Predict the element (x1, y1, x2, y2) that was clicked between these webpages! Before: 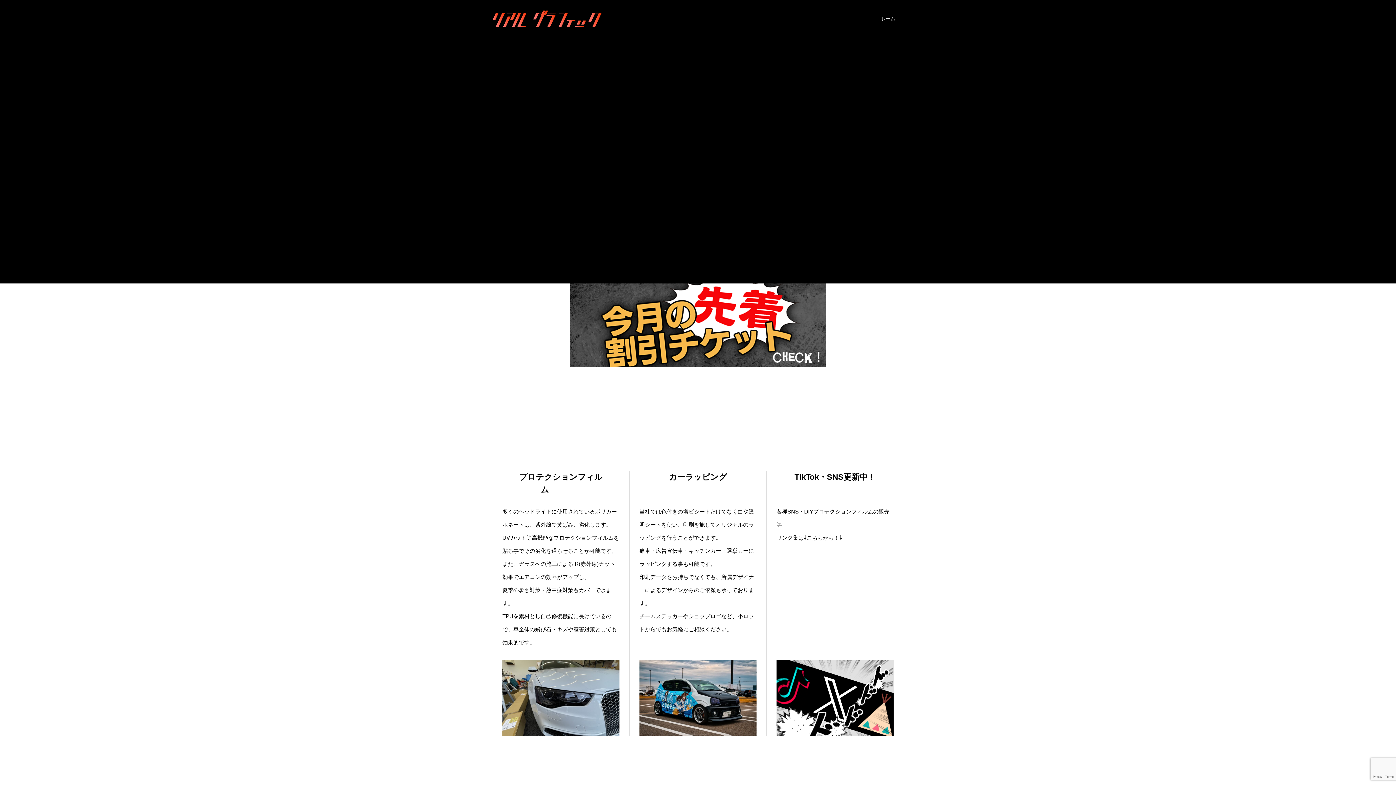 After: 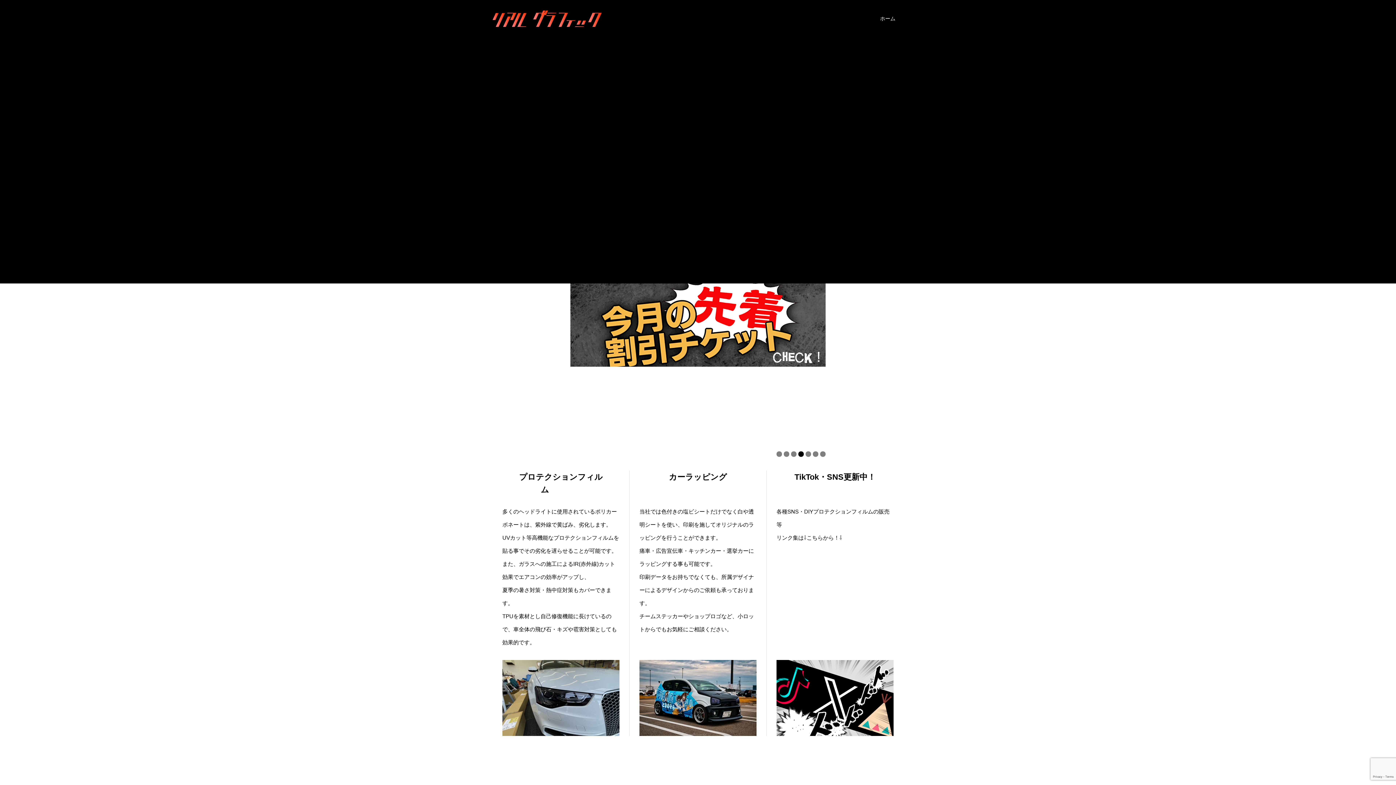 Action: bbox: (872, 0, 903, 37) label: ホーム